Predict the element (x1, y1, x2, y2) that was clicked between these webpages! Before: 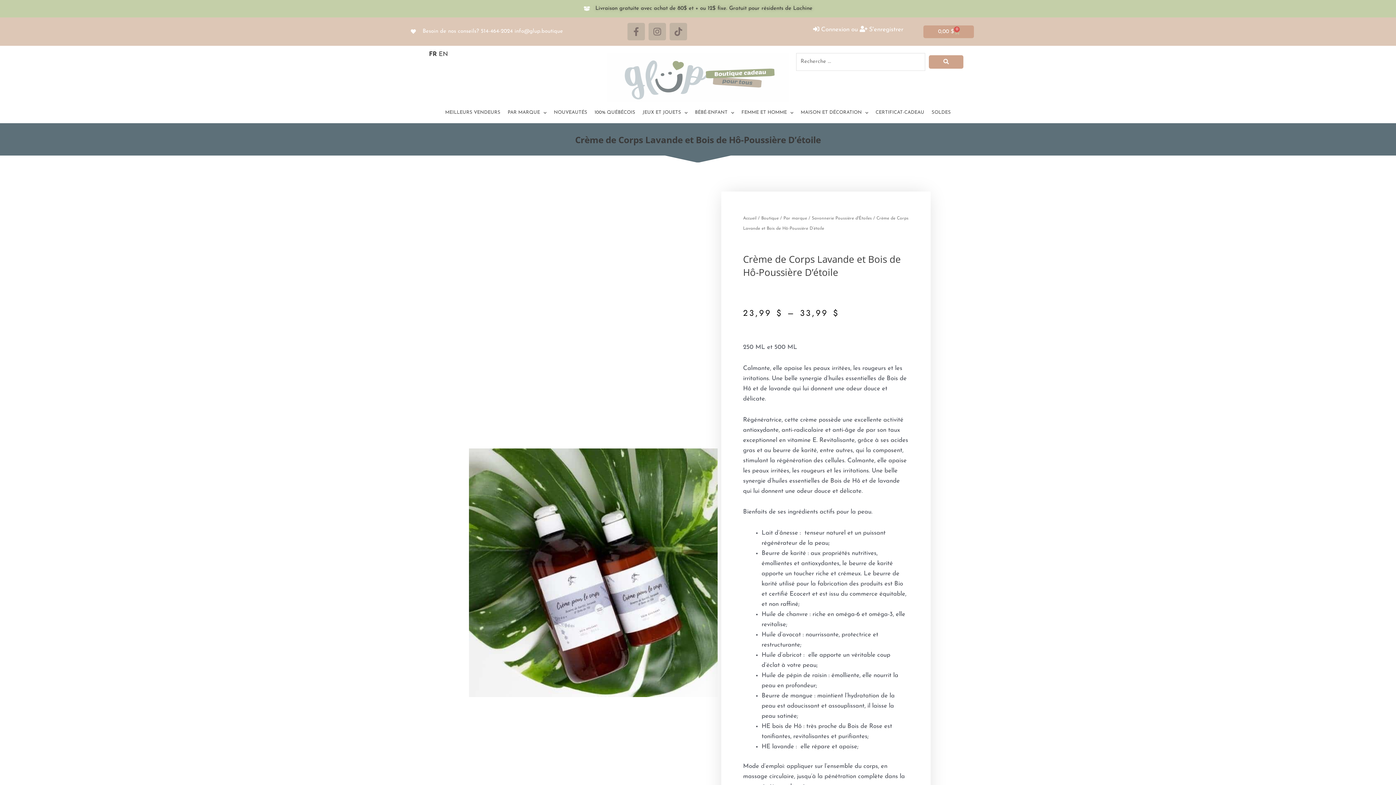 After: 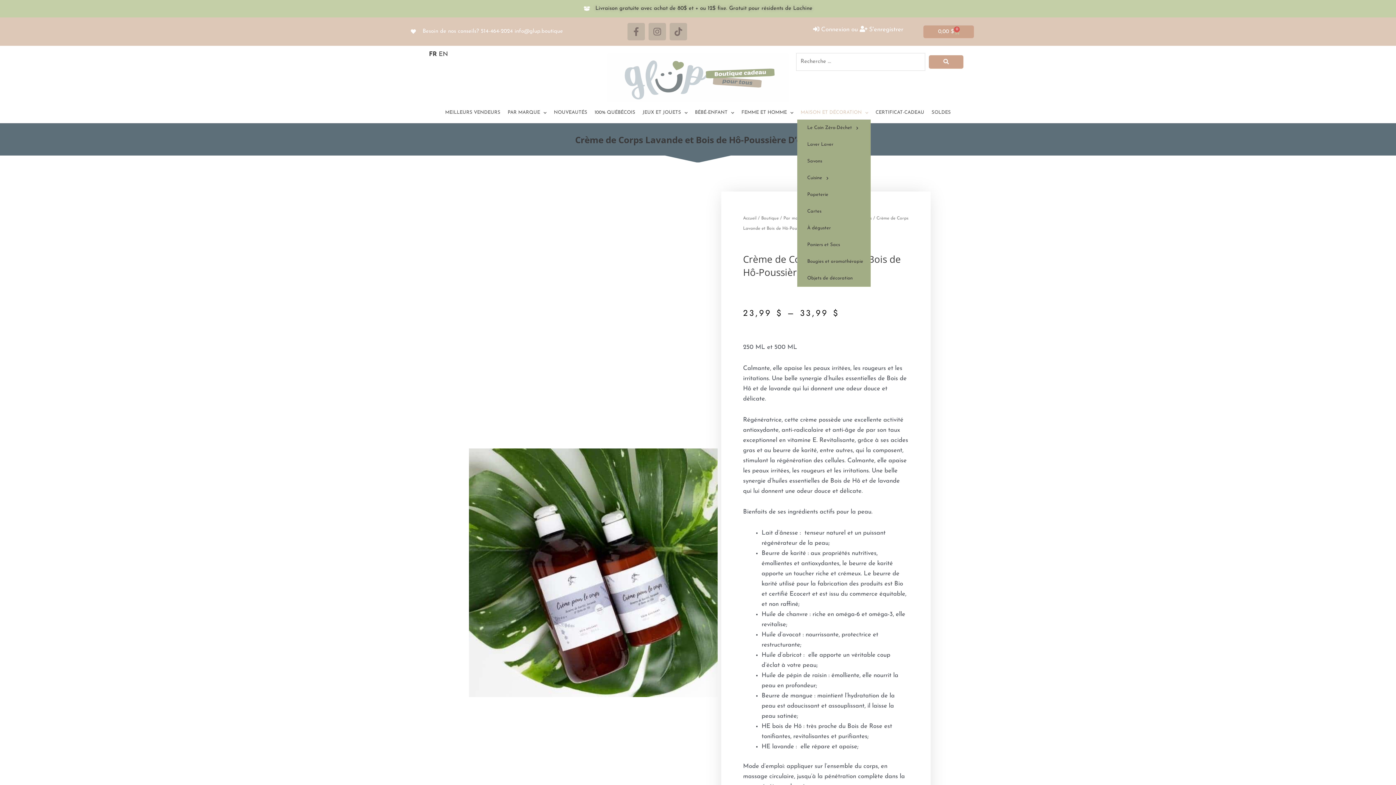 Action: bbox: (797, 105, 872, 119) label: MAISON ET DÉCORATION